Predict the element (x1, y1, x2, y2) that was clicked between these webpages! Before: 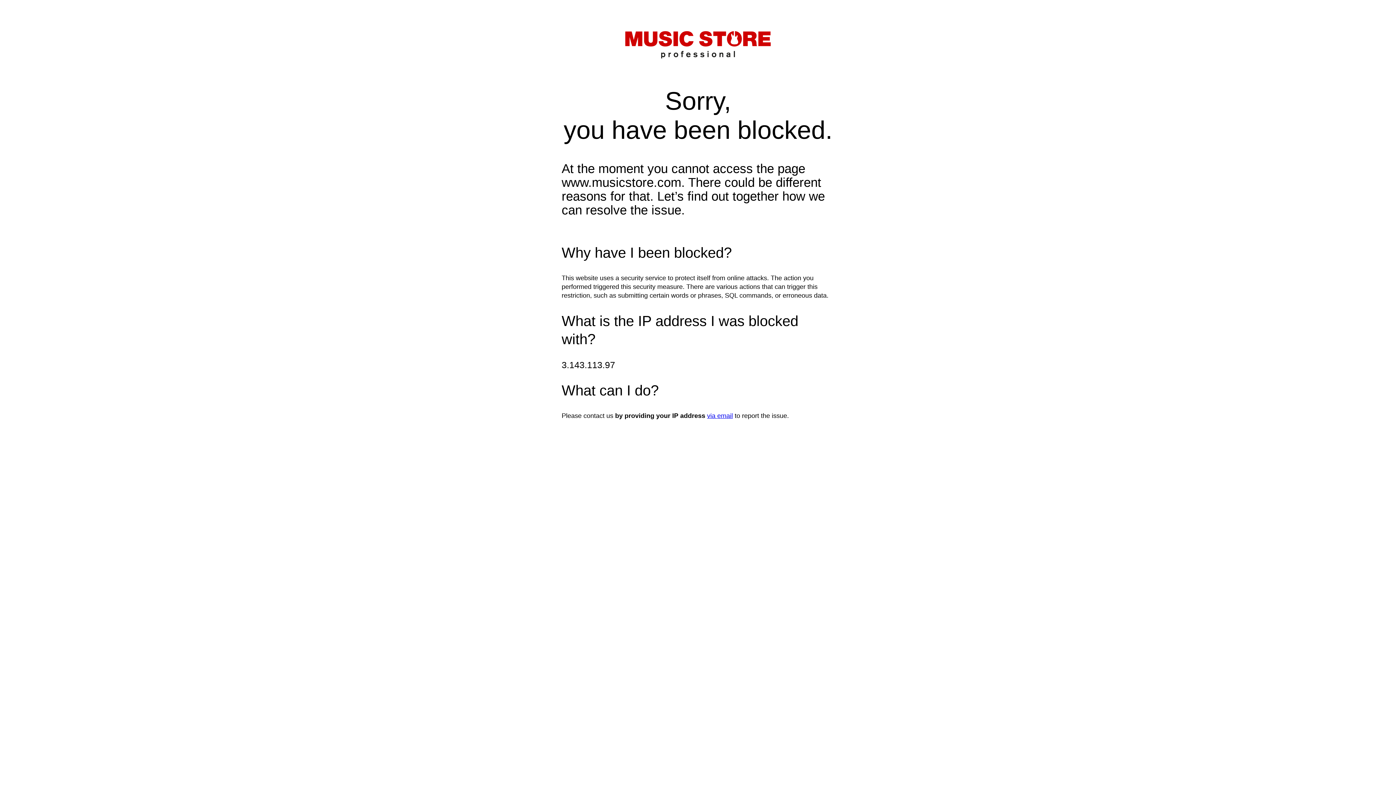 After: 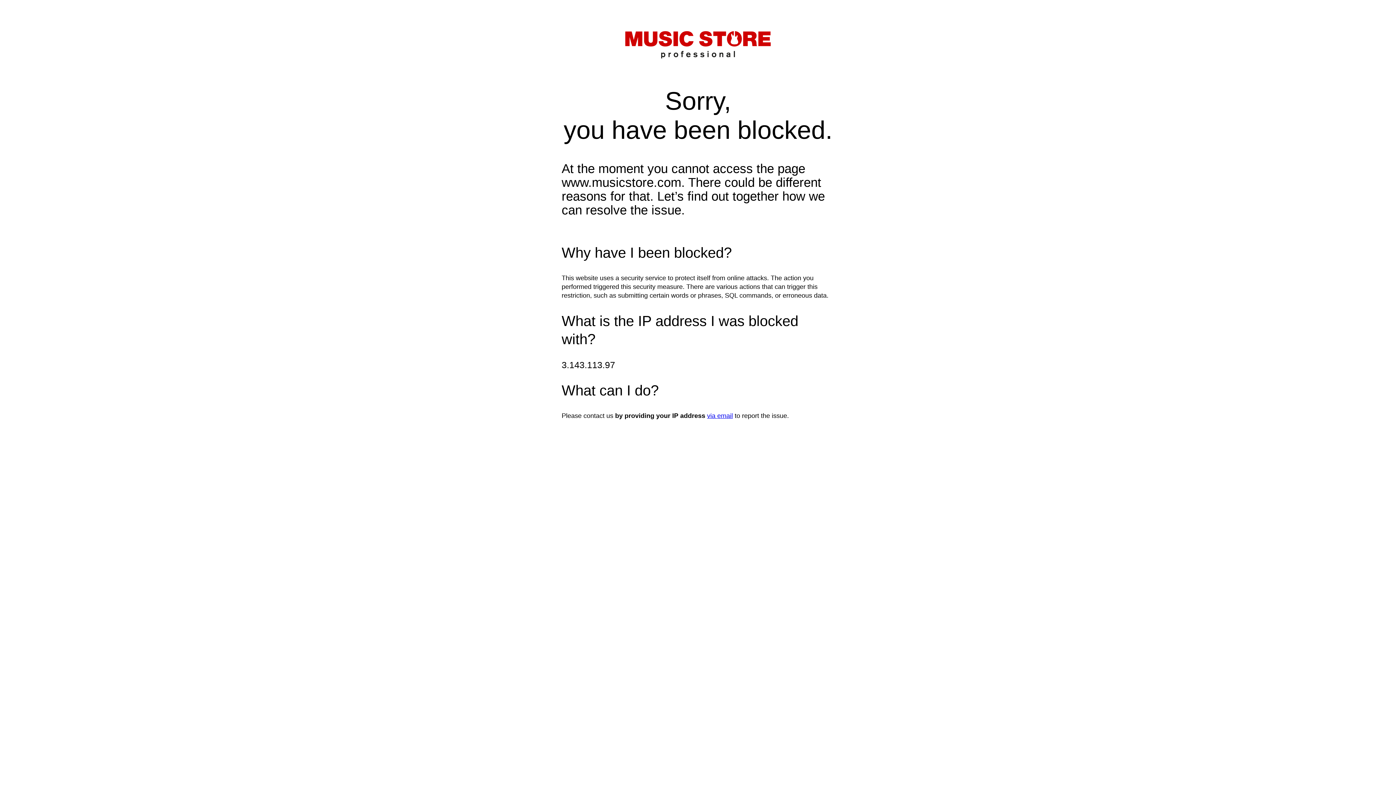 Action: bbox: (707, 412, 733, 419) label: via email